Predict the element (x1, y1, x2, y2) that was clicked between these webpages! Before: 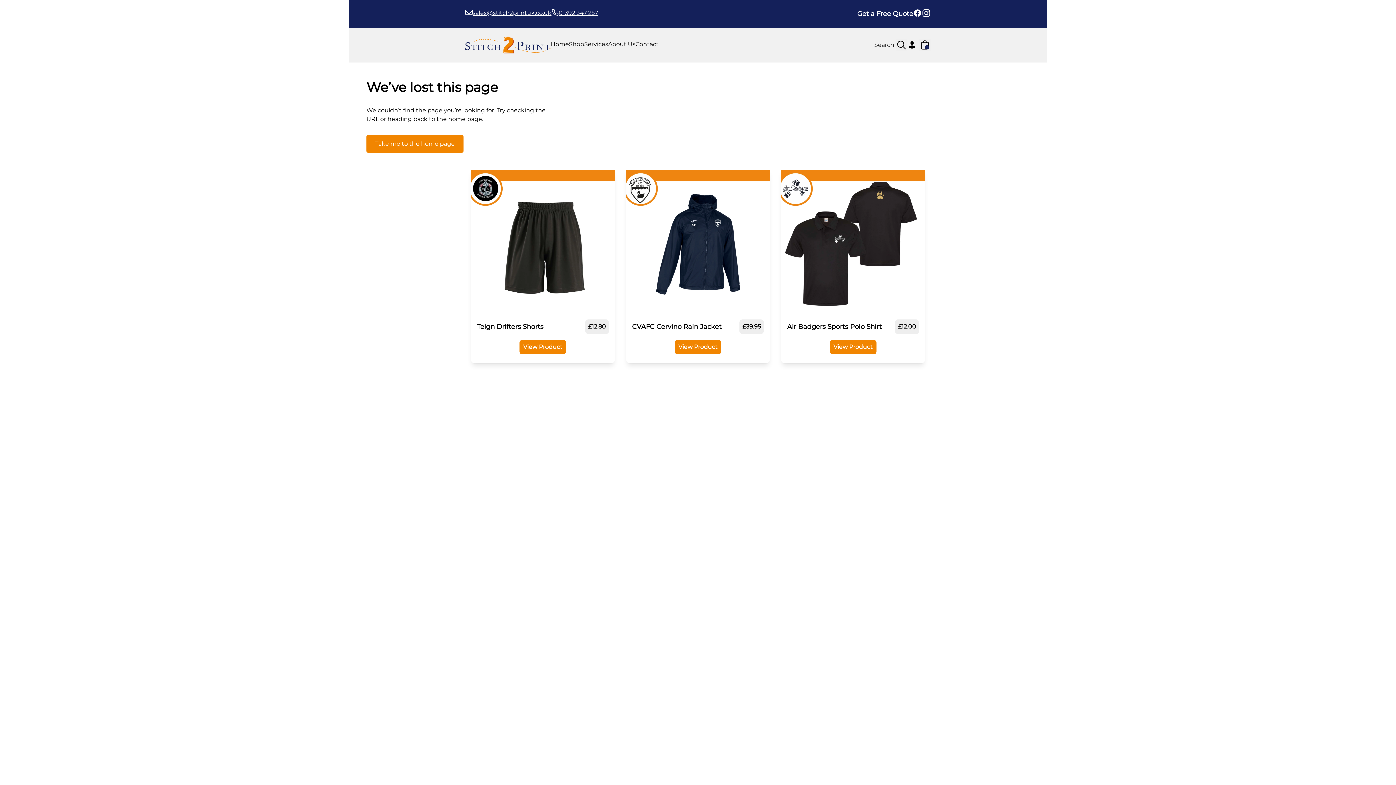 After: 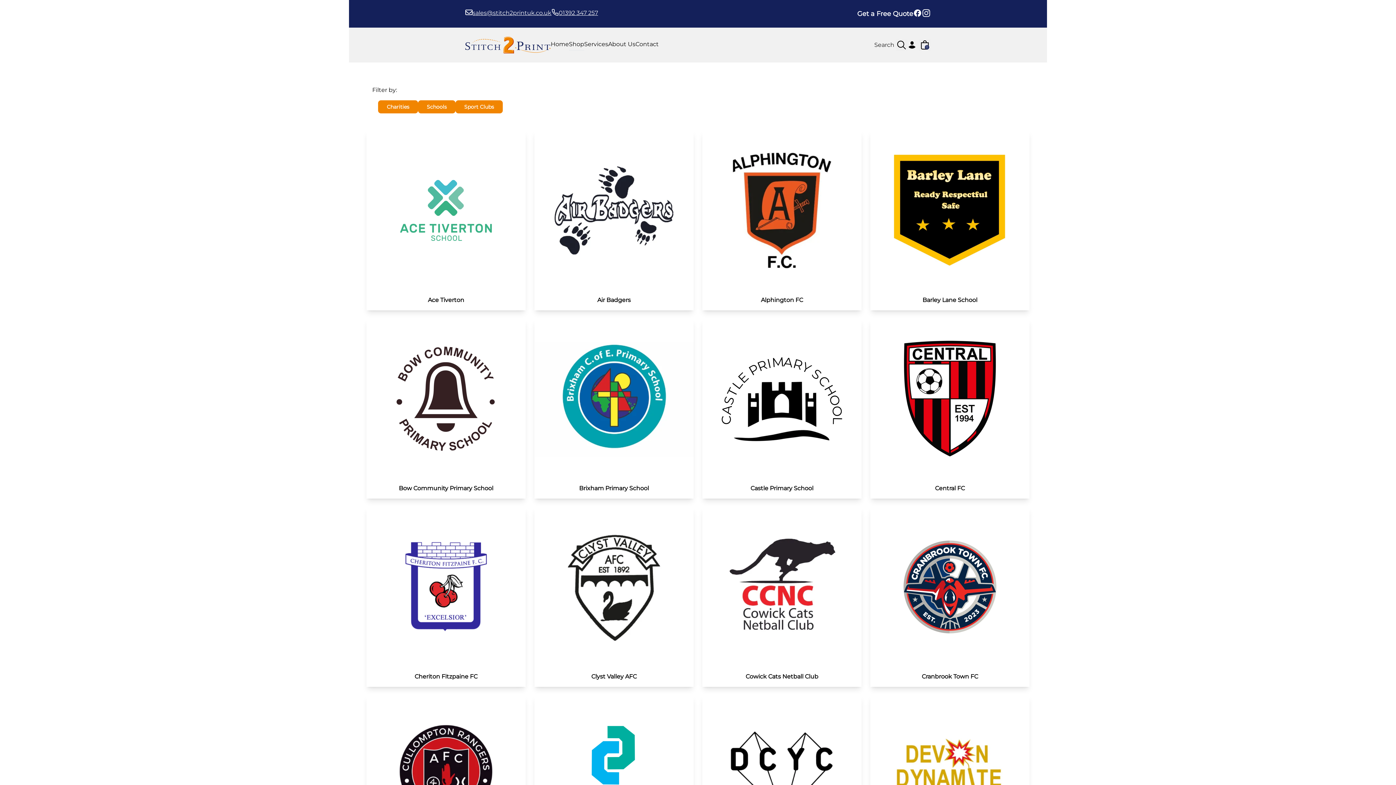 Action: bbox: (569, 40, 584, 50) label: Shop